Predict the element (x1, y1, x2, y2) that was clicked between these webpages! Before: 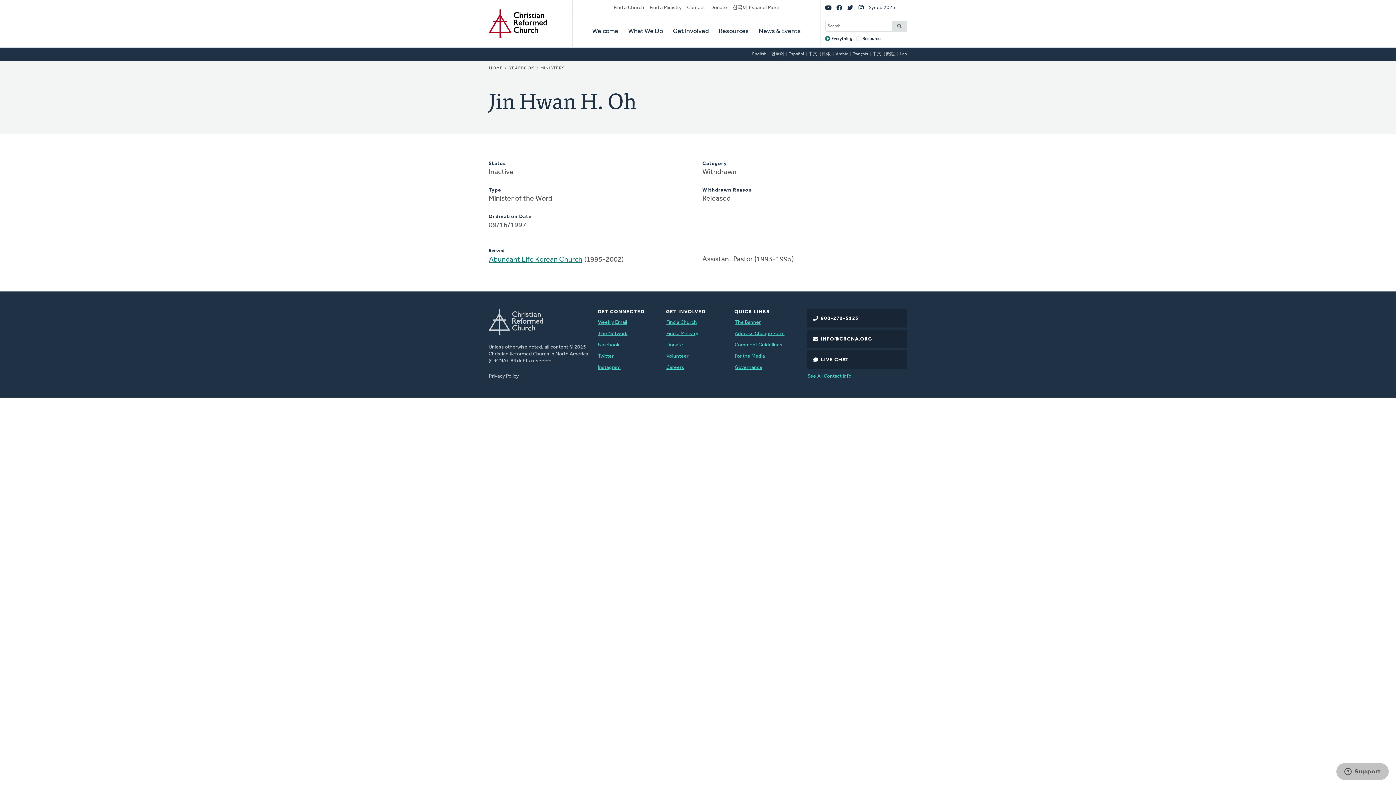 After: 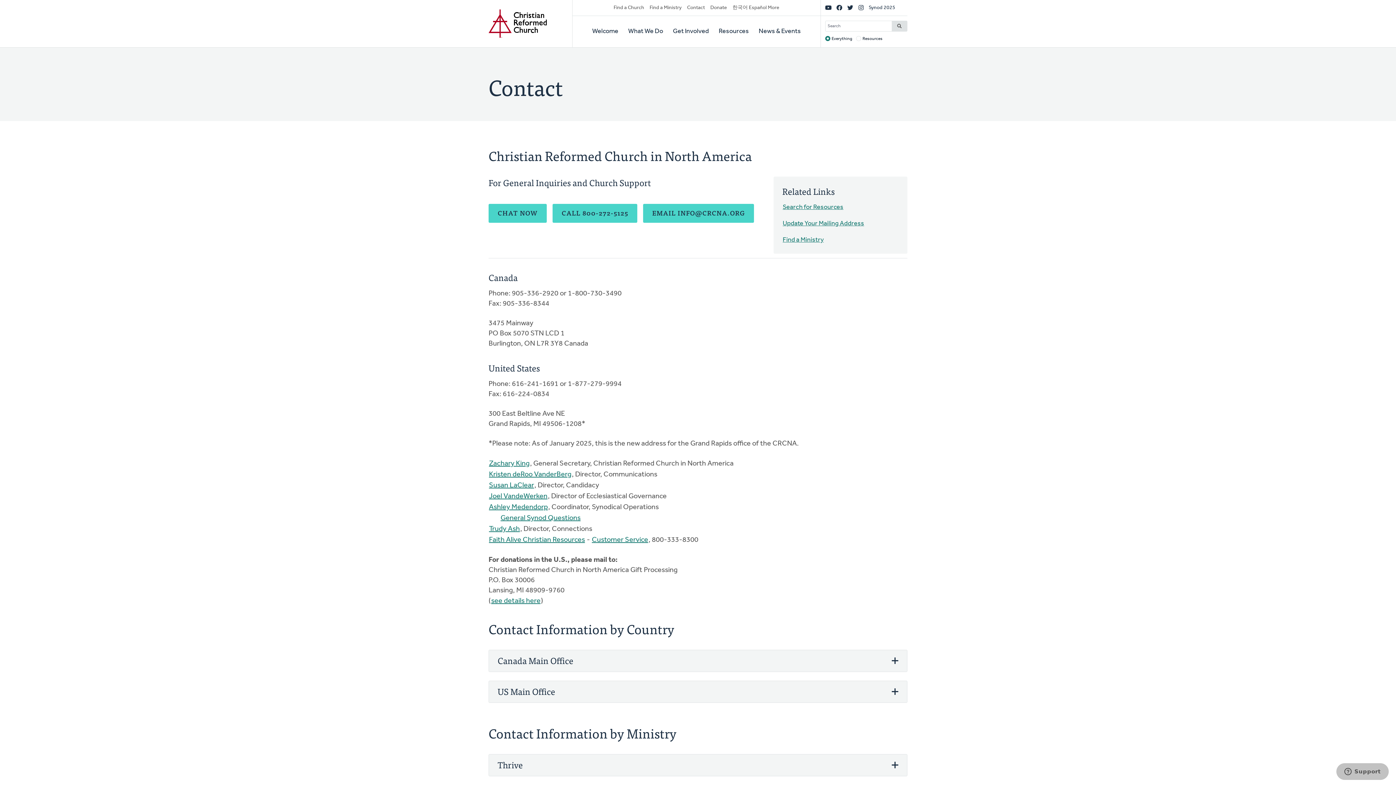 Action: bbox: (807, 372, 852, 380) label: See All Contact Info